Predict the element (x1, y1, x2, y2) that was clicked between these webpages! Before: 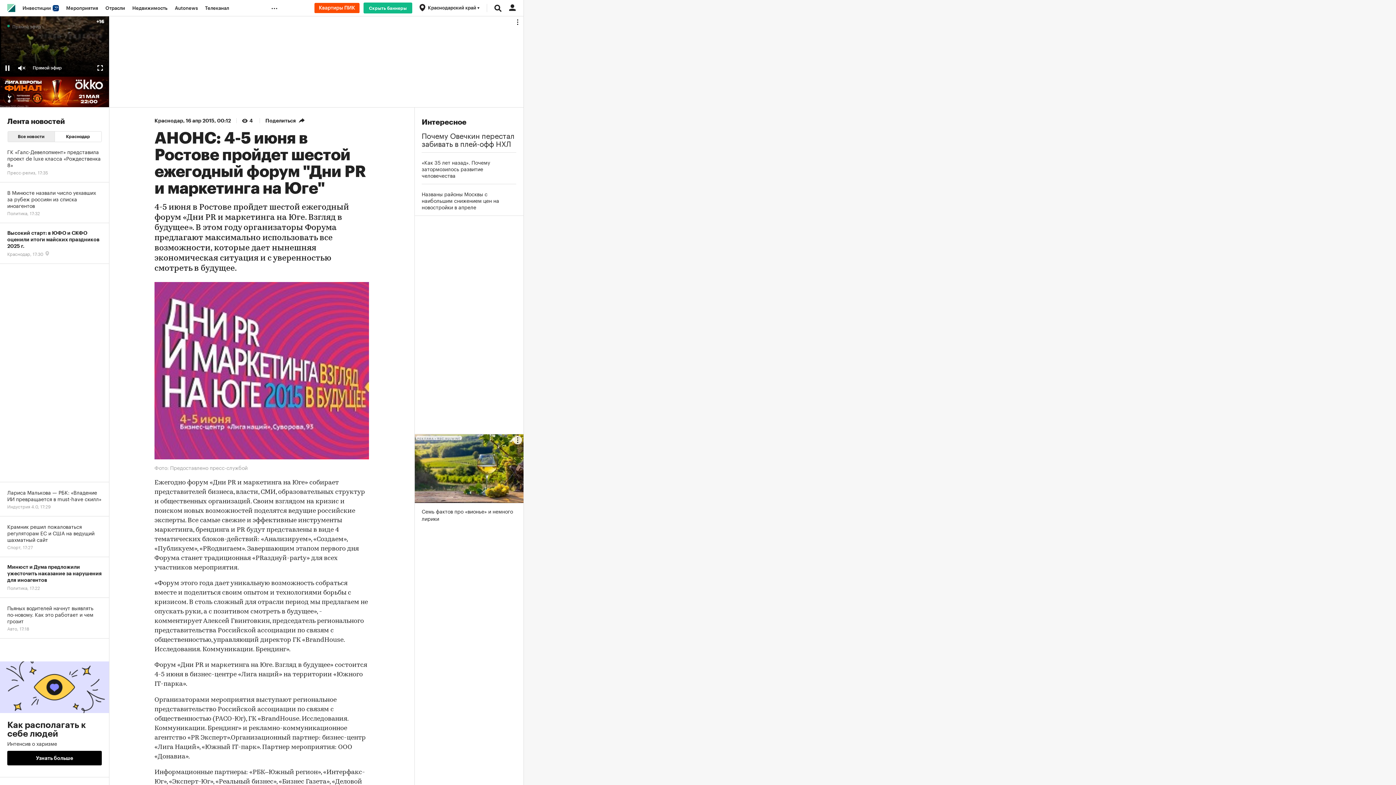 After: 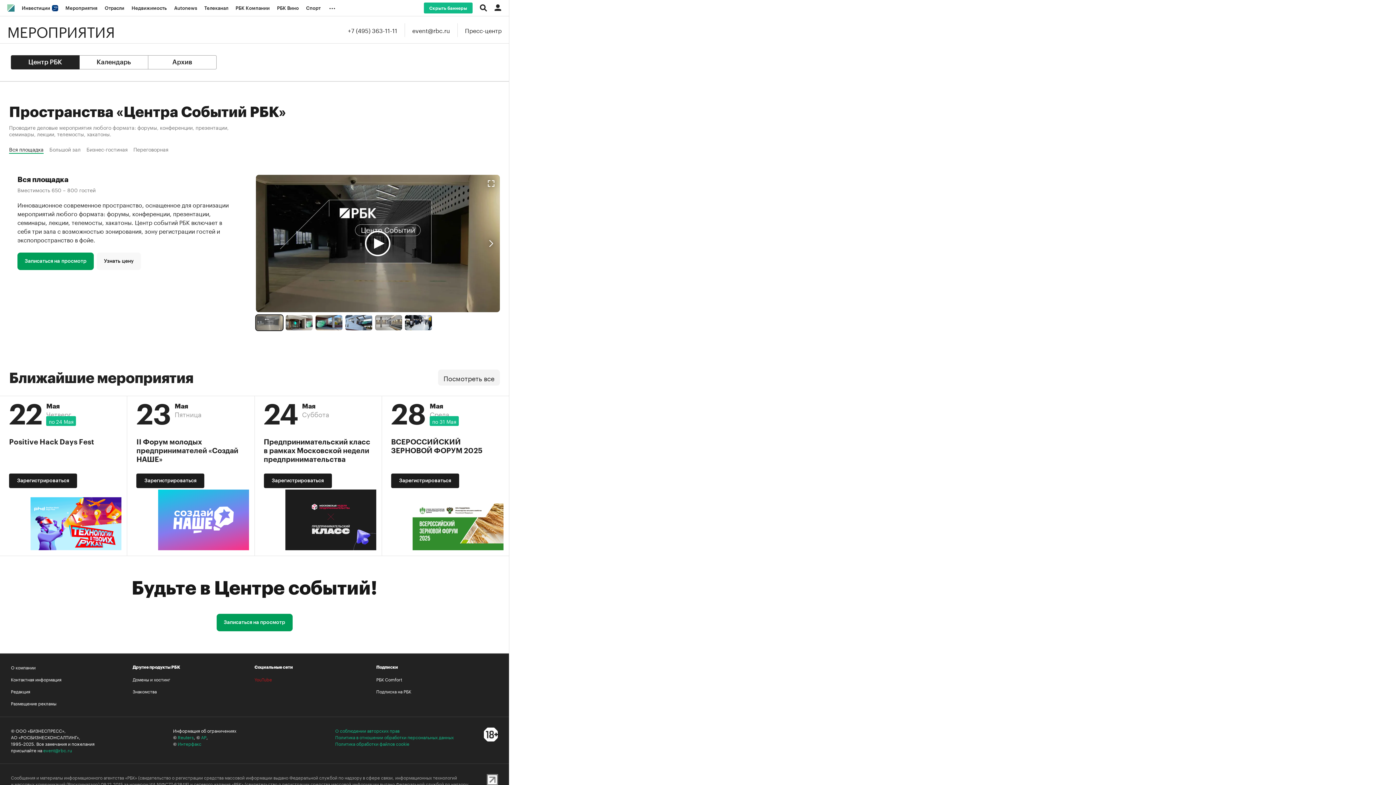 Action: bbox: (62, 0, 101, 16) label: Мероприятия